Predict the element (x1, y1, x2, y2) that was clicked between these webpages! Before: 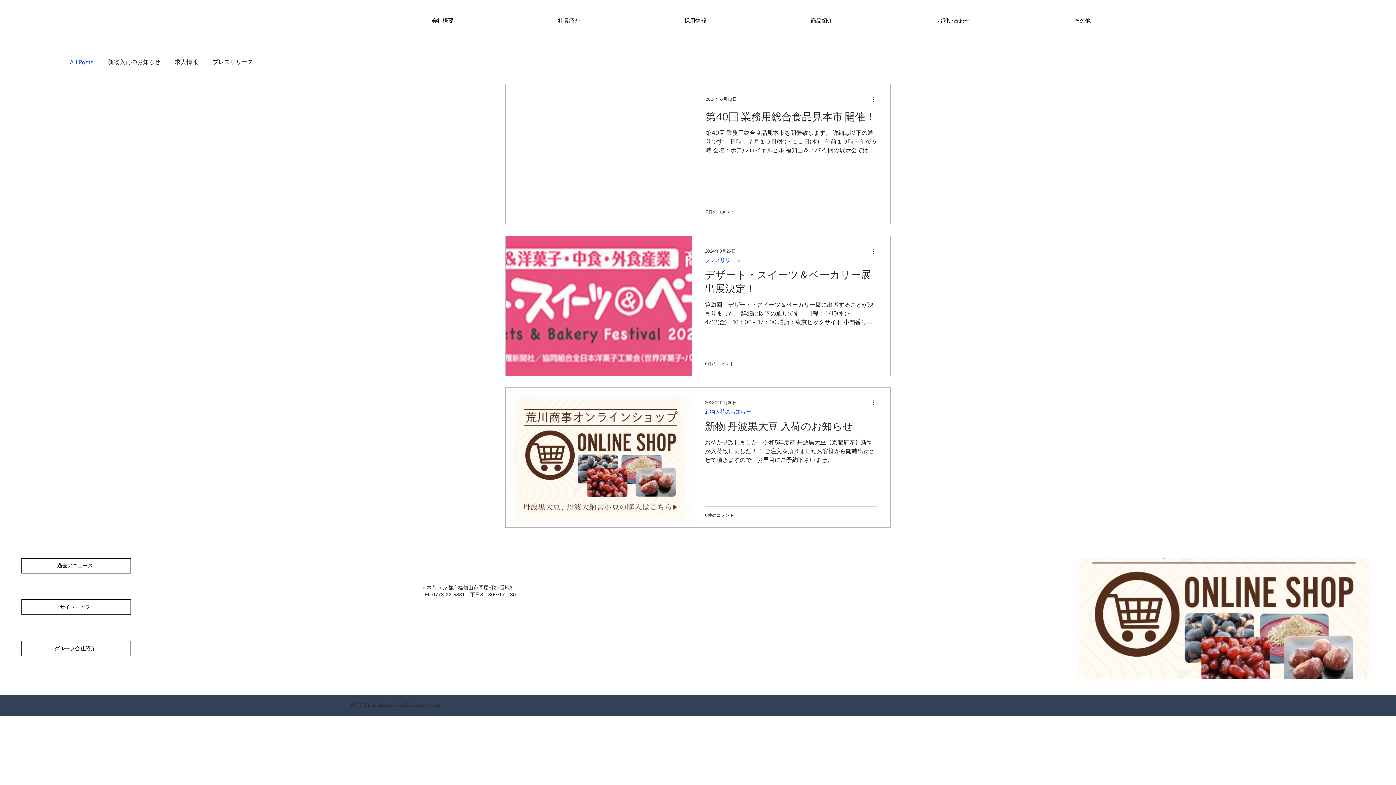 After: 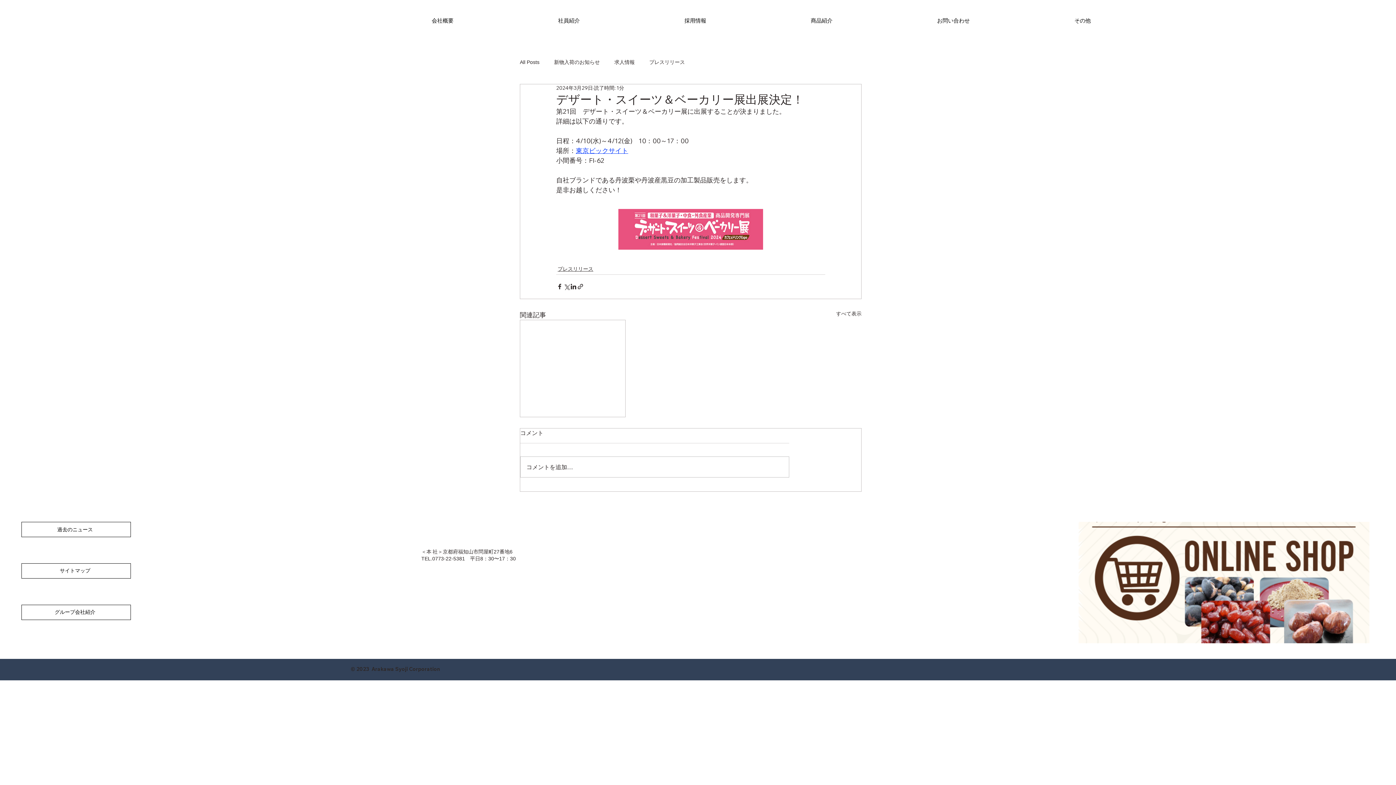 Action: bbox: (705, 268, 877, 300) label: デザート・スイーツ＆ベーカリー展出展決定！